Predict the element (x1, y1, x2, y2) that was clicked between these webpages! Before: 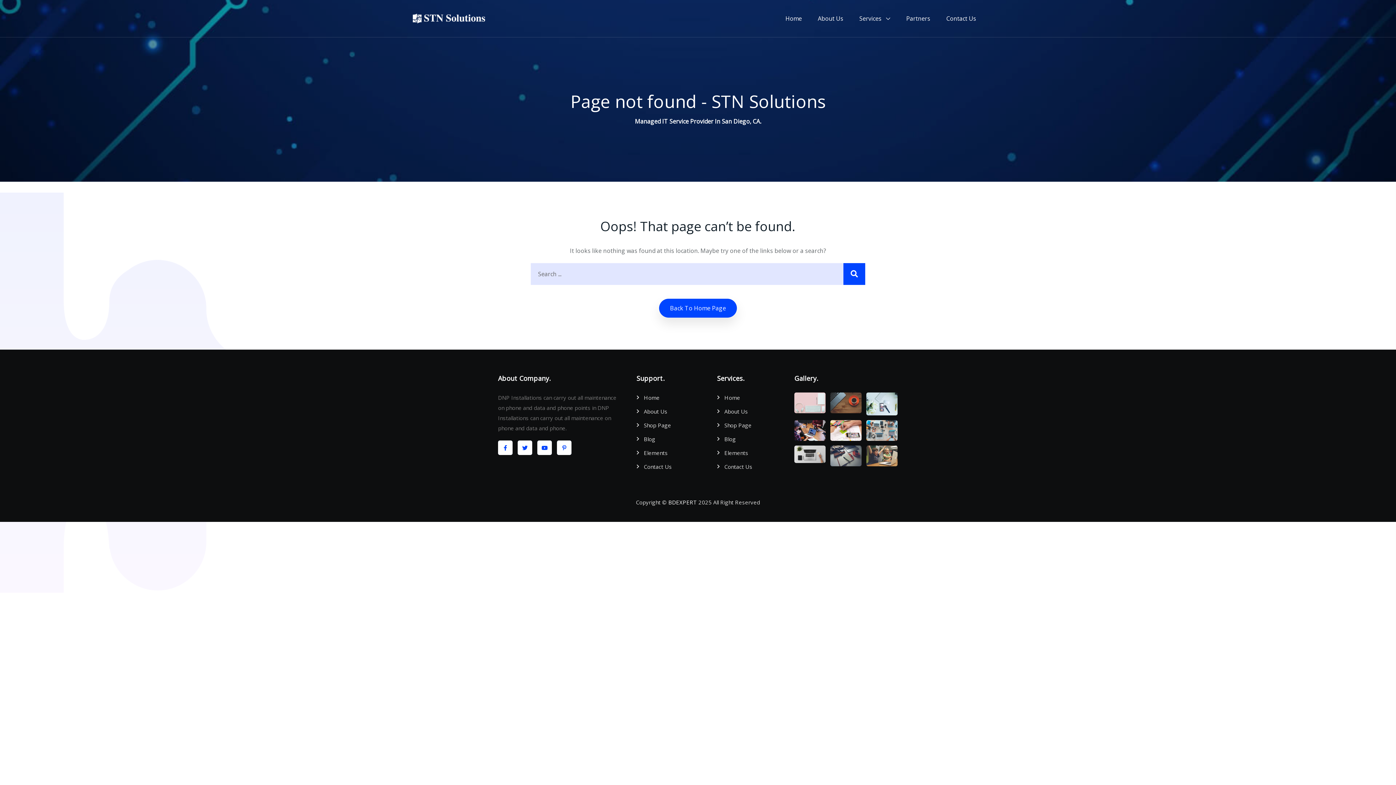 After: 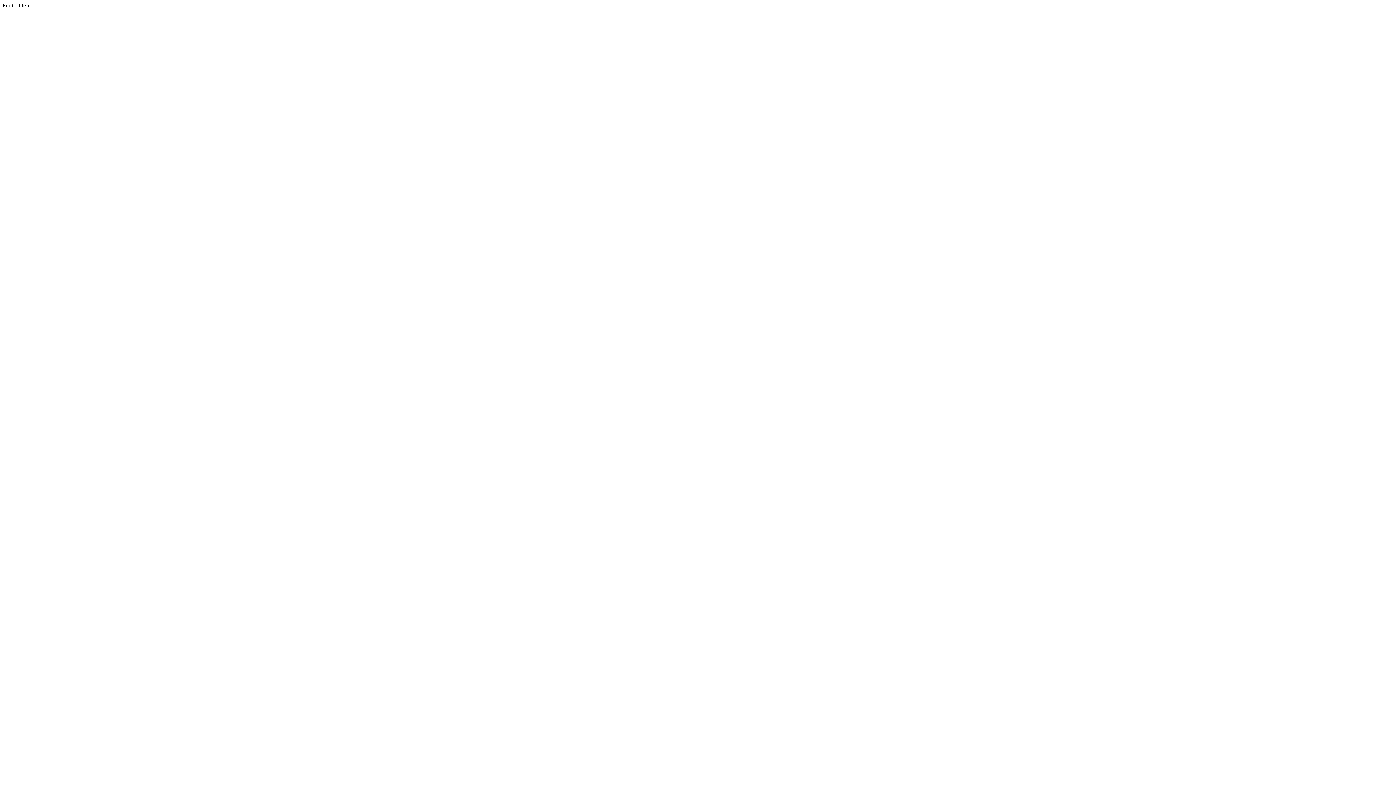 Action: bbox: (668, 498, 697, 506) label: BDEXPERT